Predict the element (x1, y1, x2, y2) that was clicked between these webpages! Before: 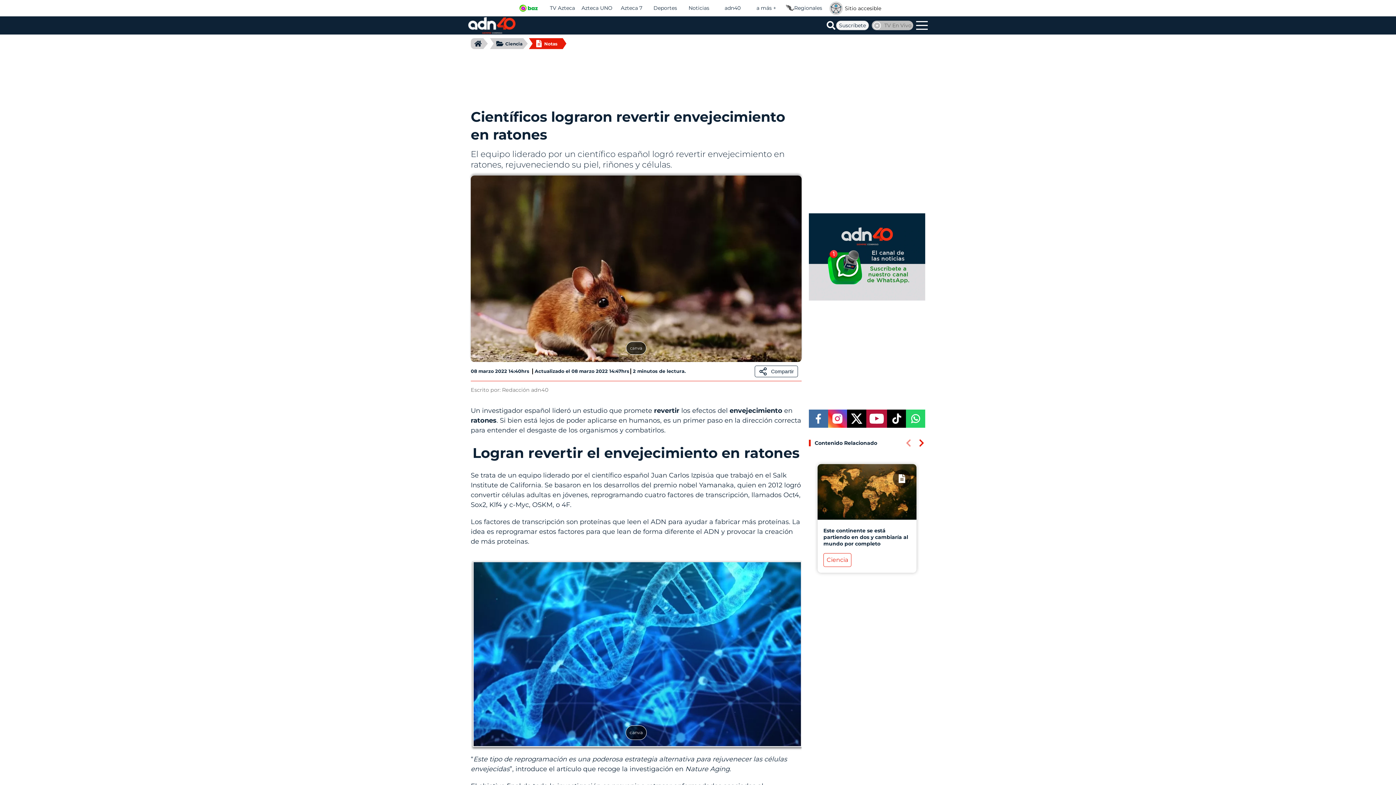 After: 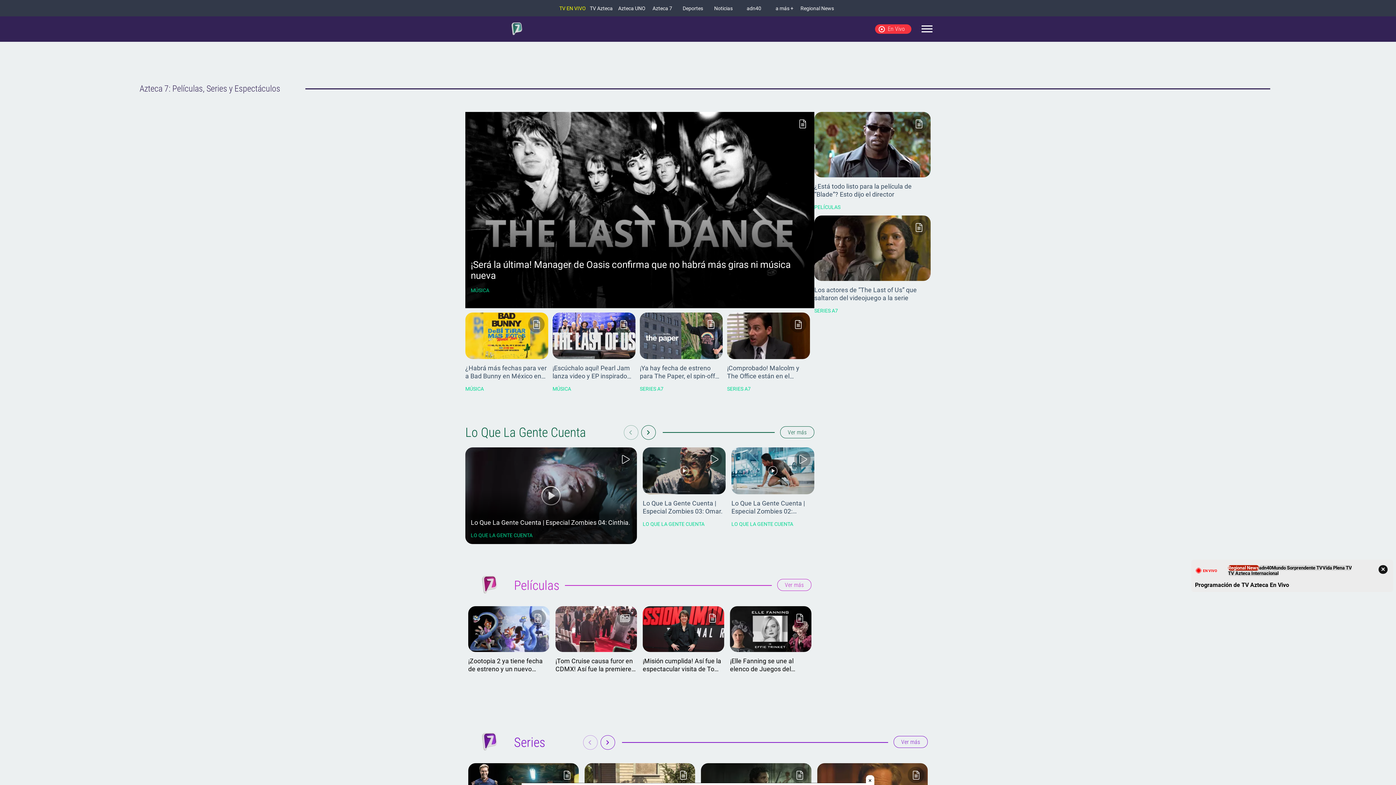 Action: bbox: (617, 4, 646, 11) label: Azteca 7